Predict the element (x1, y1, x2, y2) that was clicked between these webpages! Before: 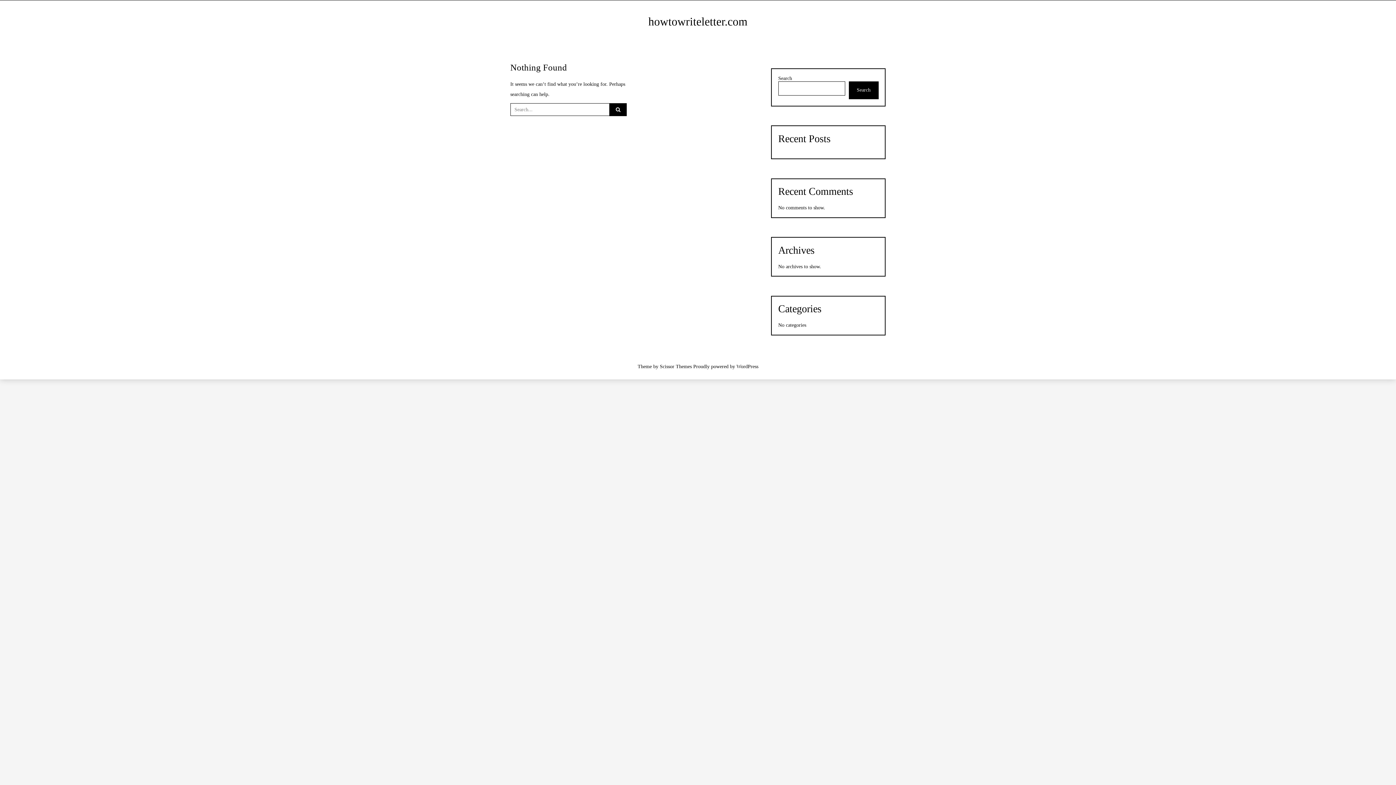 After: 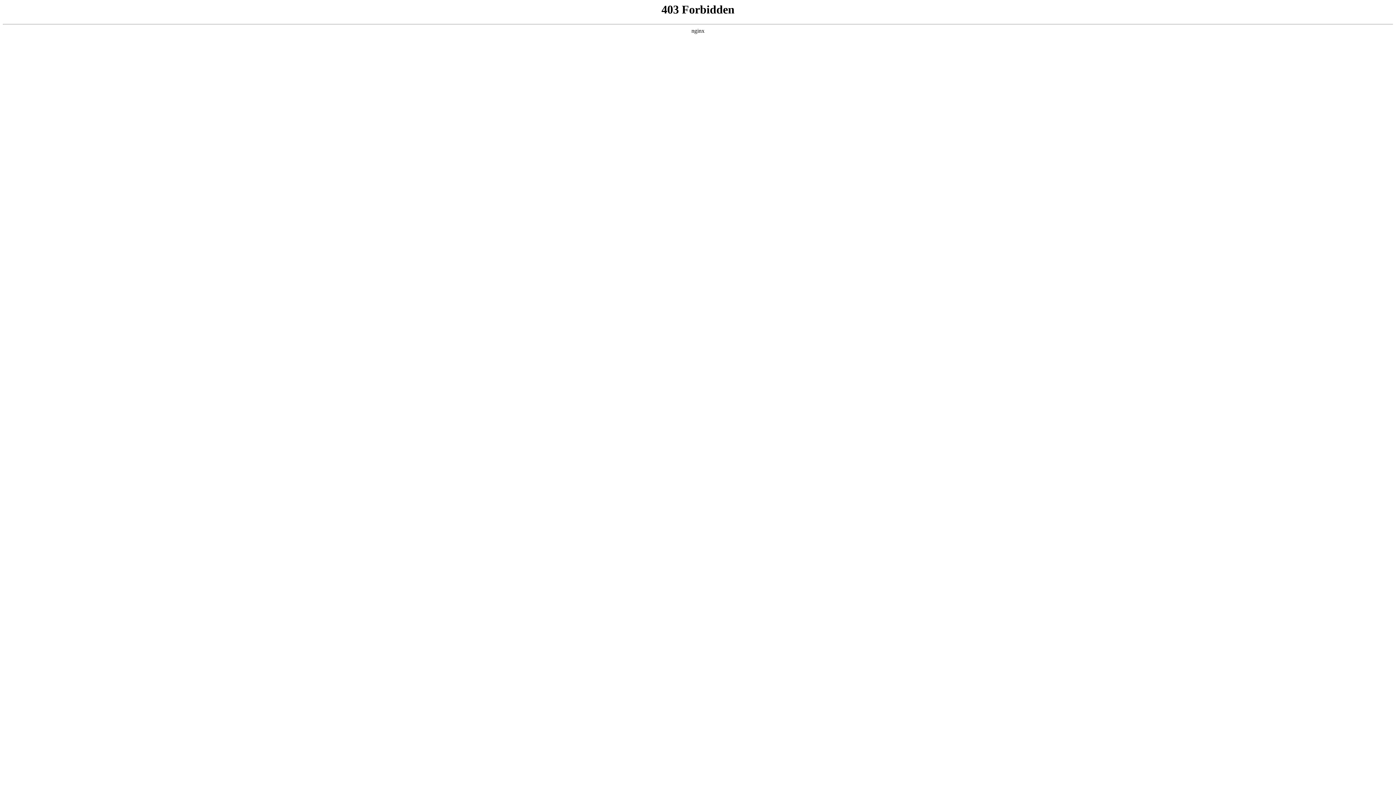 Action: bbox: (736, 364, 758, 369) label: WordPress